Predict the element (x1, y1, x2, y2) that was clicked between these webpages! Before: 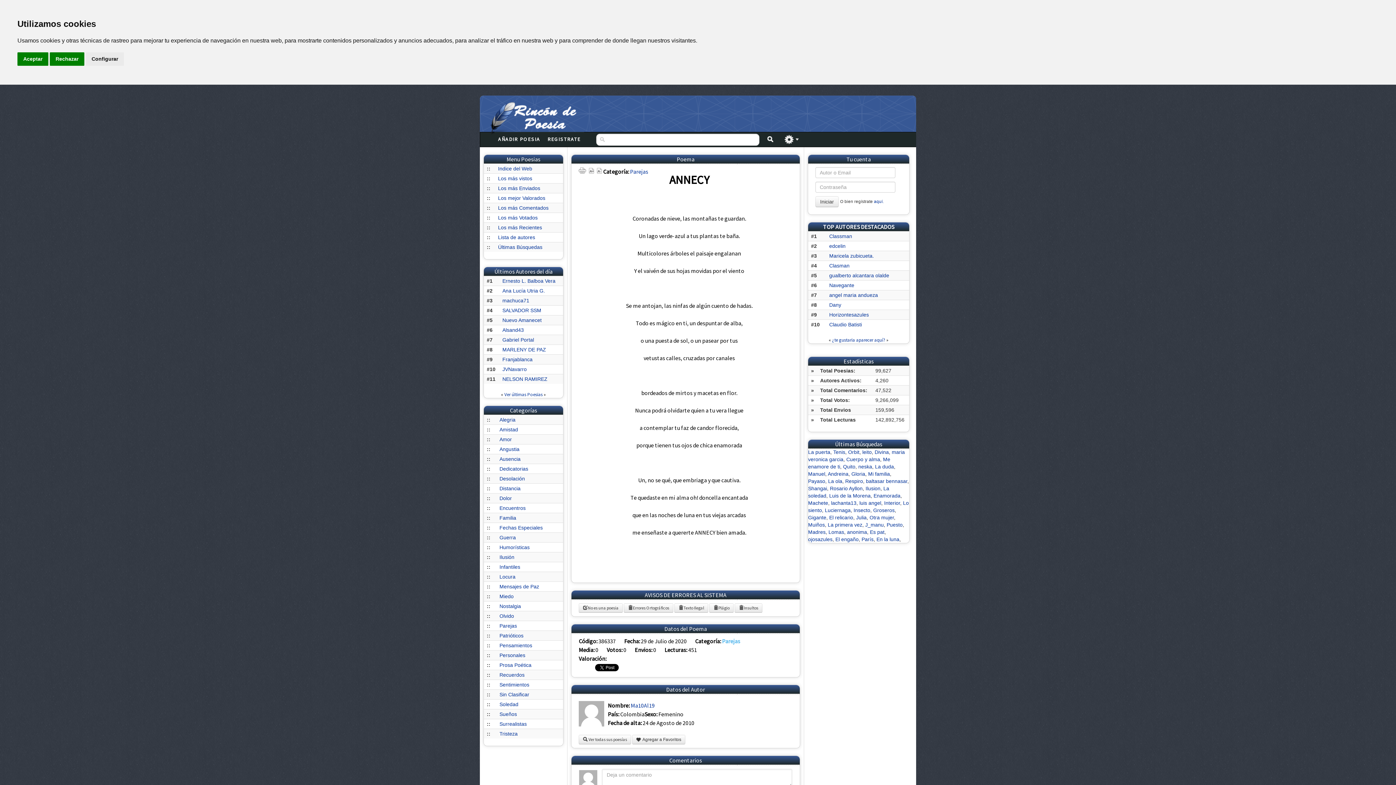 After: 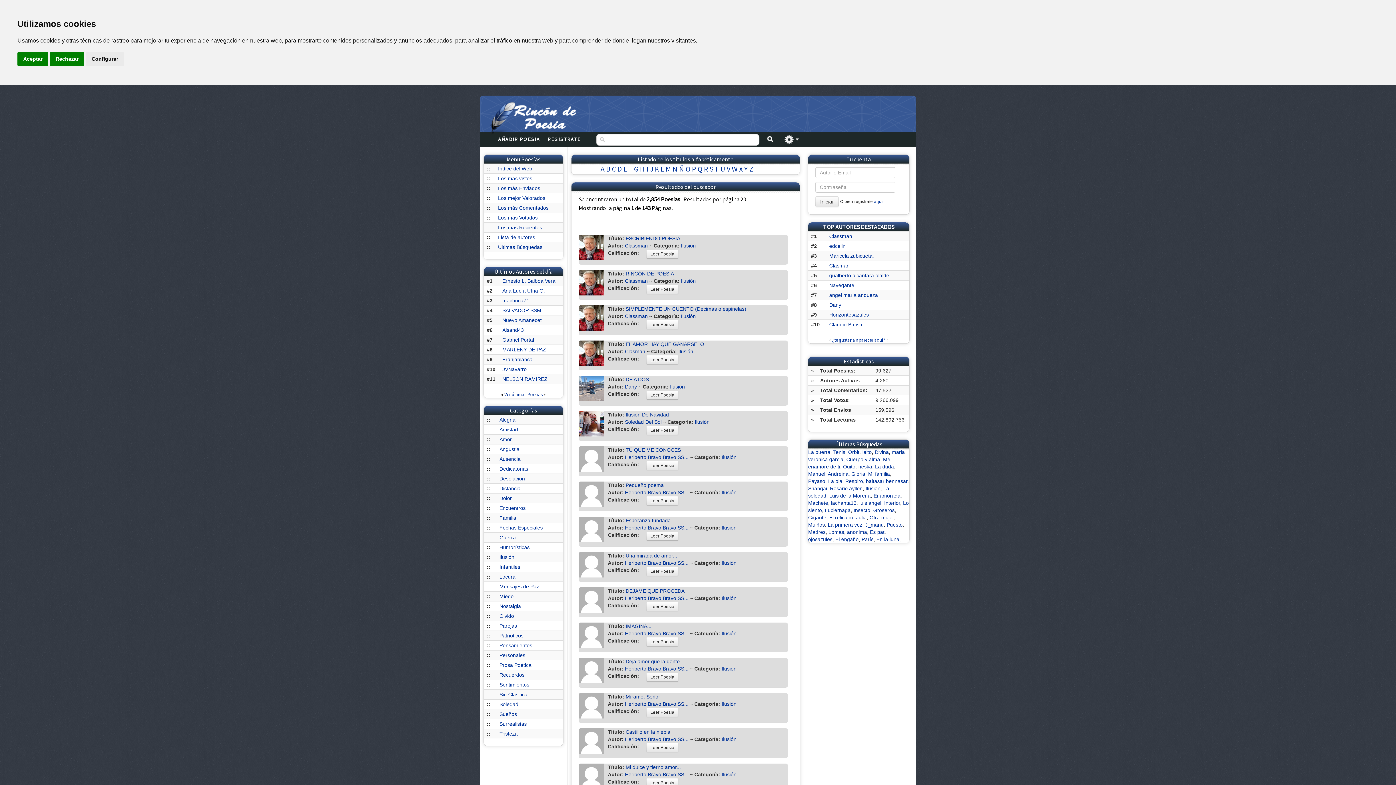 Action: bbox: (499, 554, 514, 560) label: Ilusión